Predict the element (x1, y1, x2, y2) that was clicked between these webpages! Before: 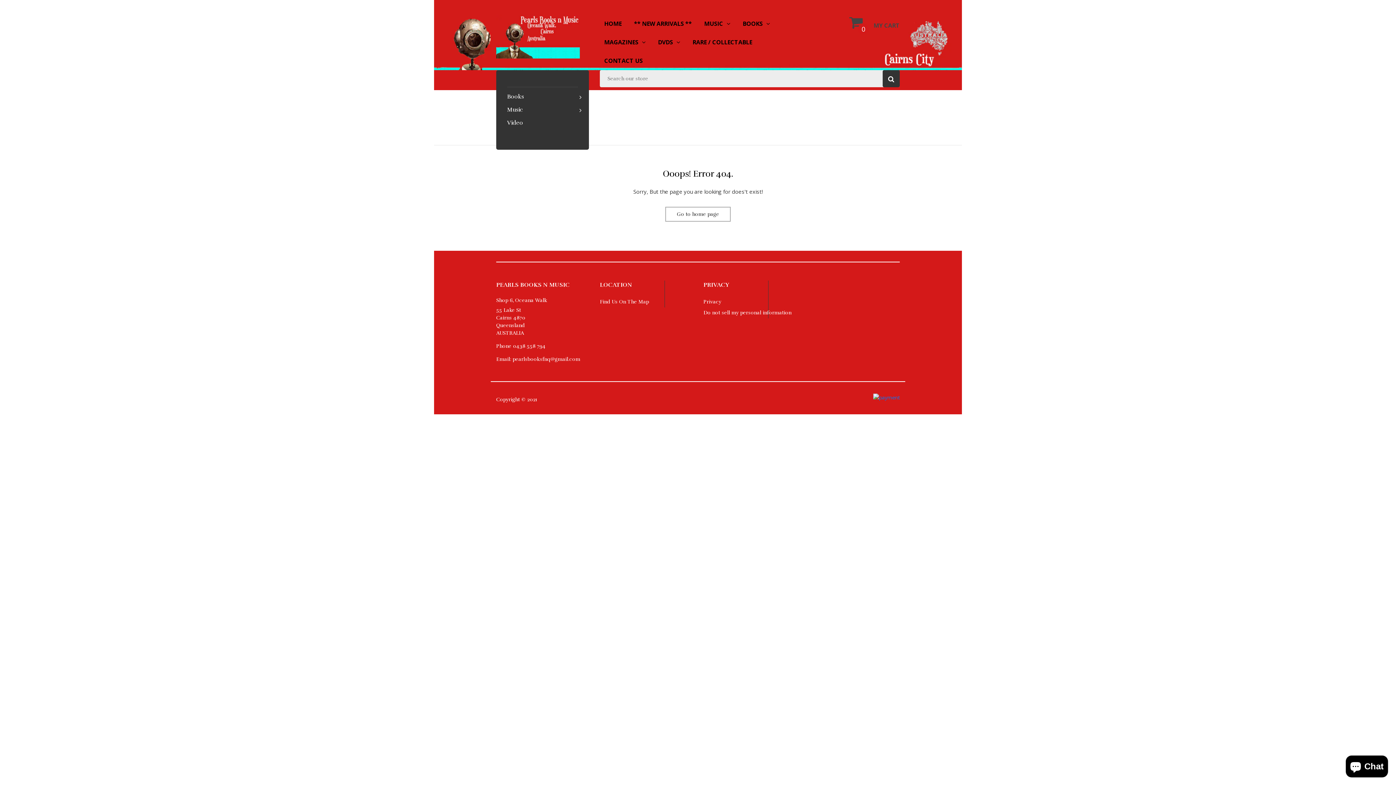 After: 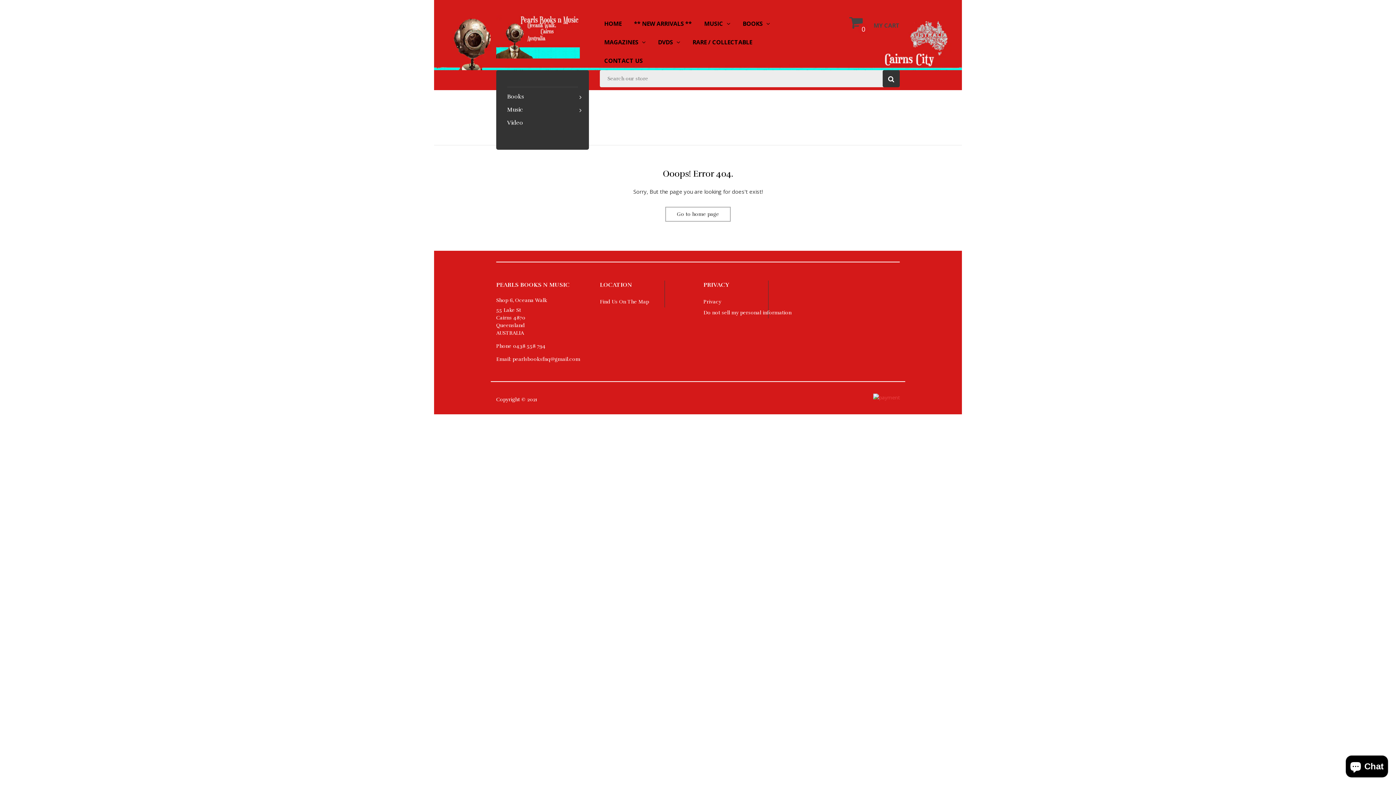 Action: bbox: (873, 393, 900, 400)